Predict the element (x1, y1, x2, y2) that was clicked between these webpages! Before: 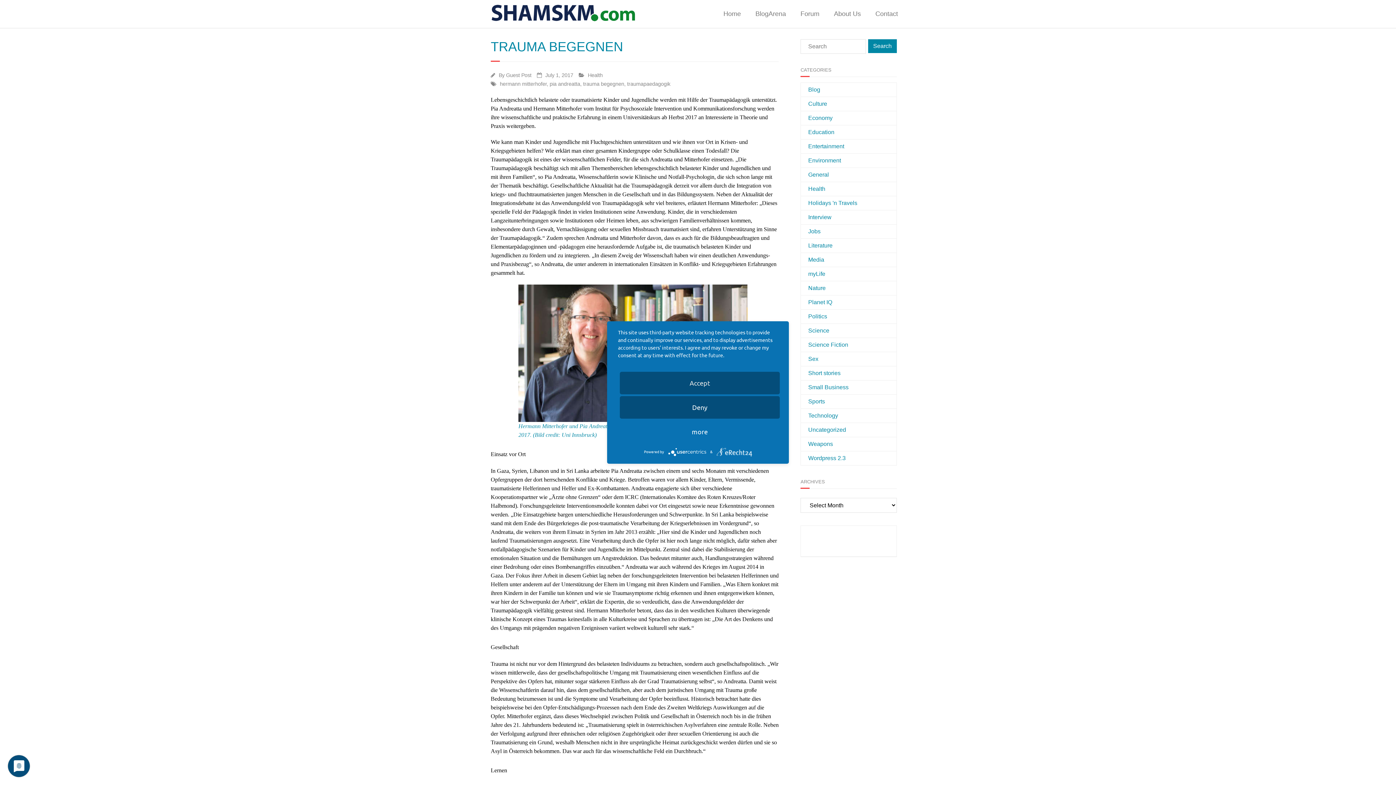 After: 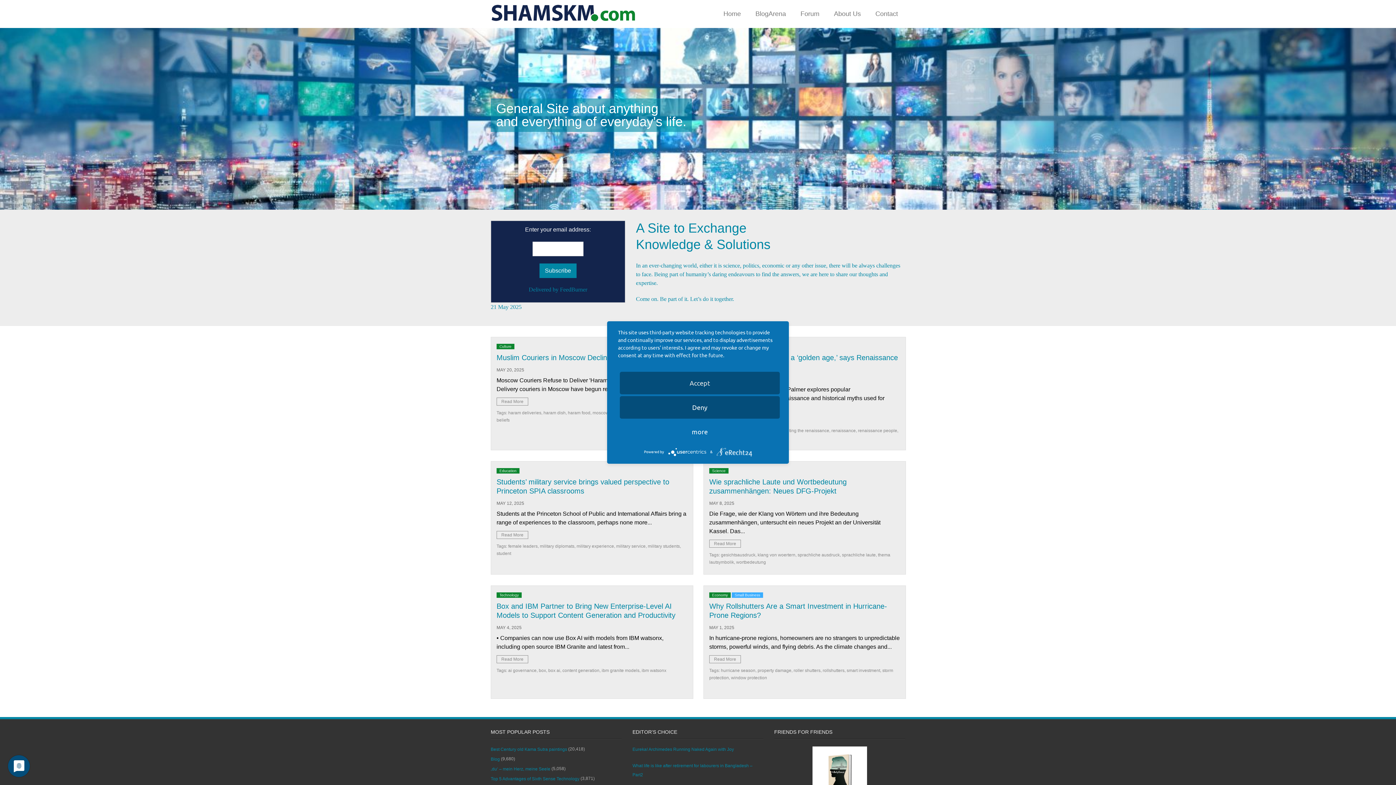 Action: bbox: (716, 0, 748, 28) label: Home